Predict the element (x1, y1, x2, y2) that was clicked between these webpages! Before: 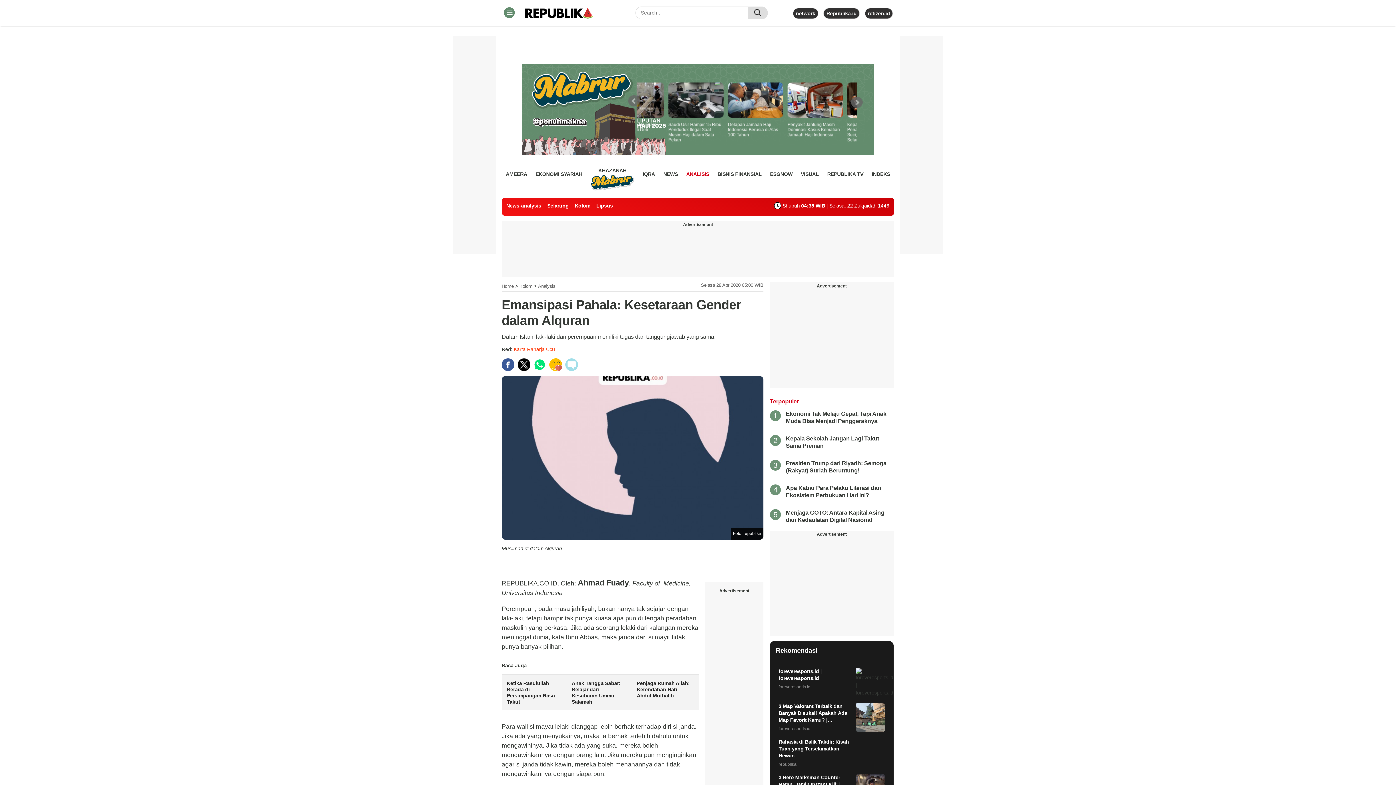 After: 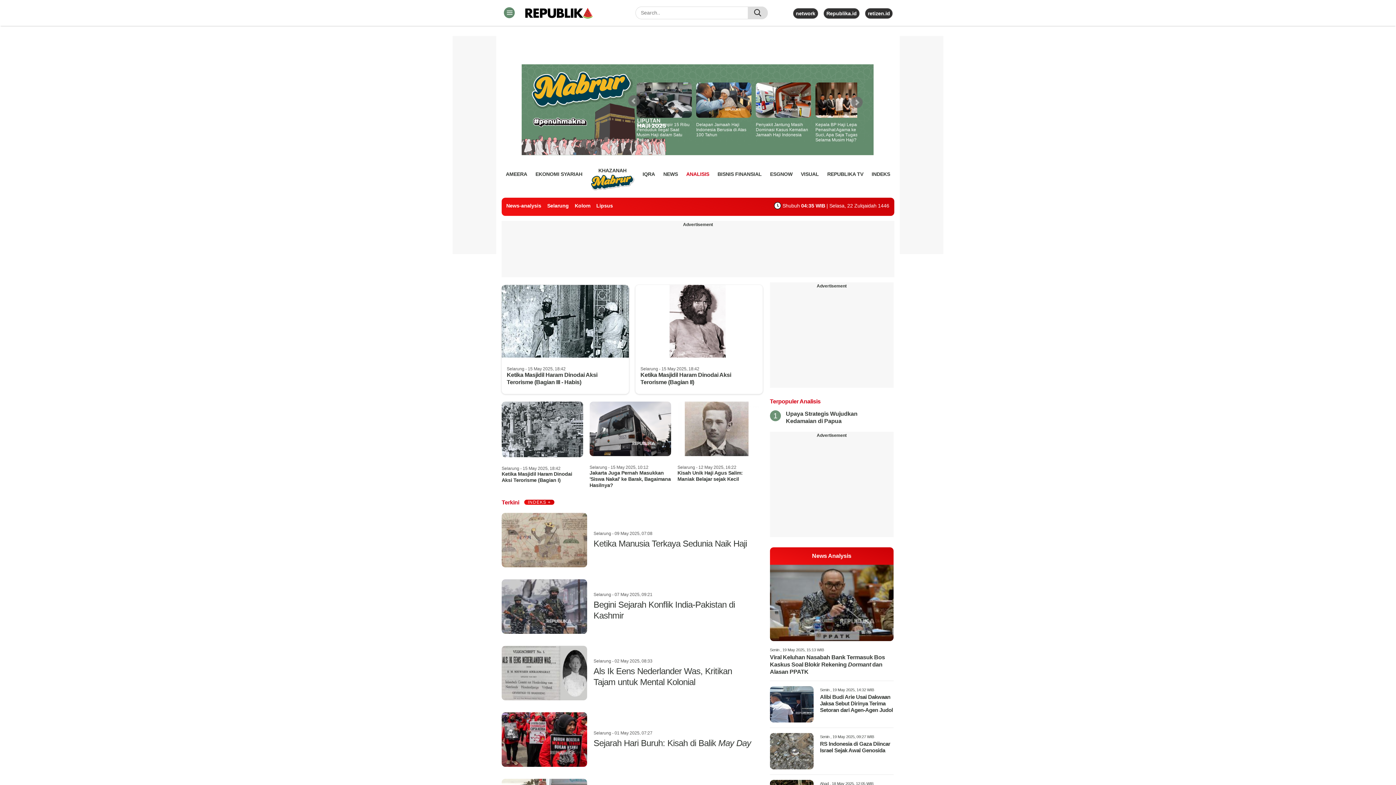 Action: label: Selarung bbox: (547, 202, 568, 208)